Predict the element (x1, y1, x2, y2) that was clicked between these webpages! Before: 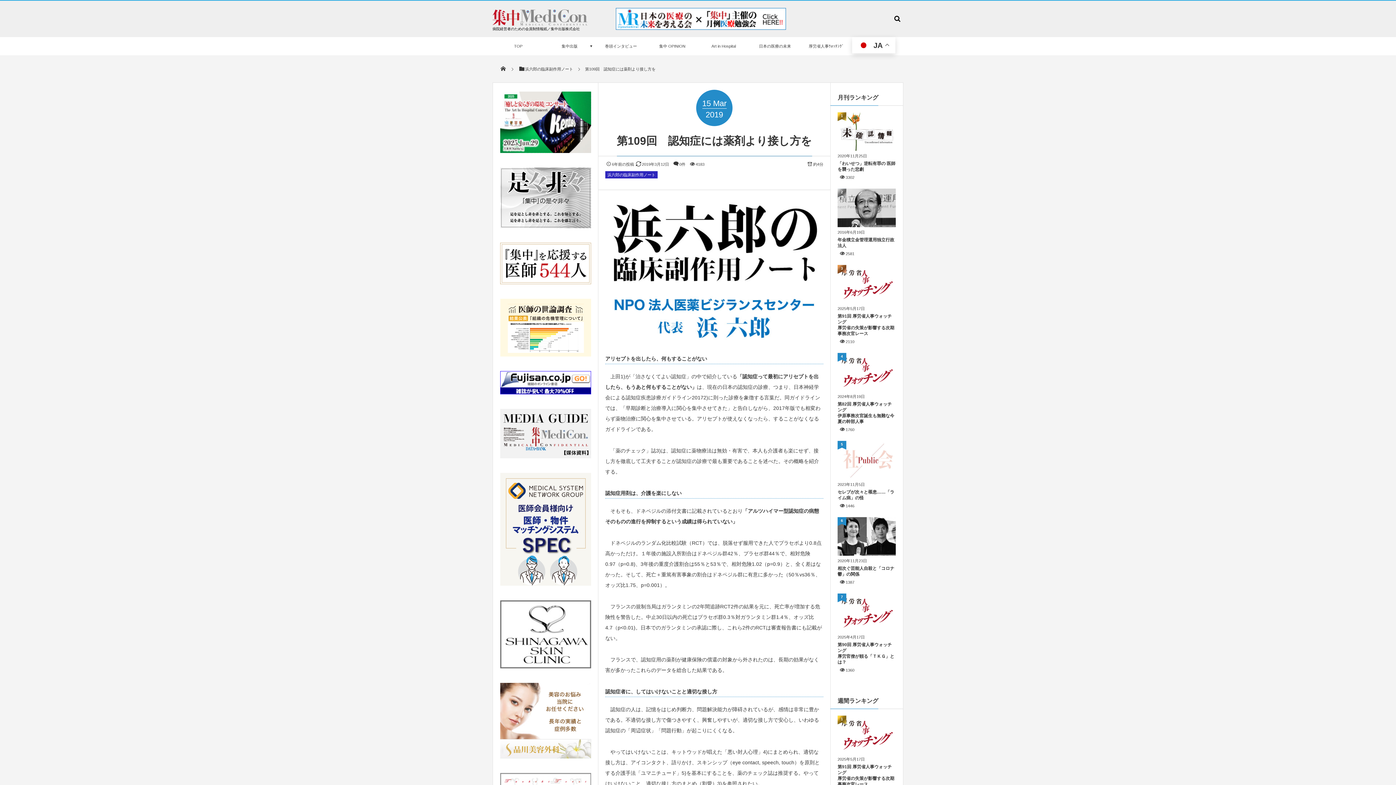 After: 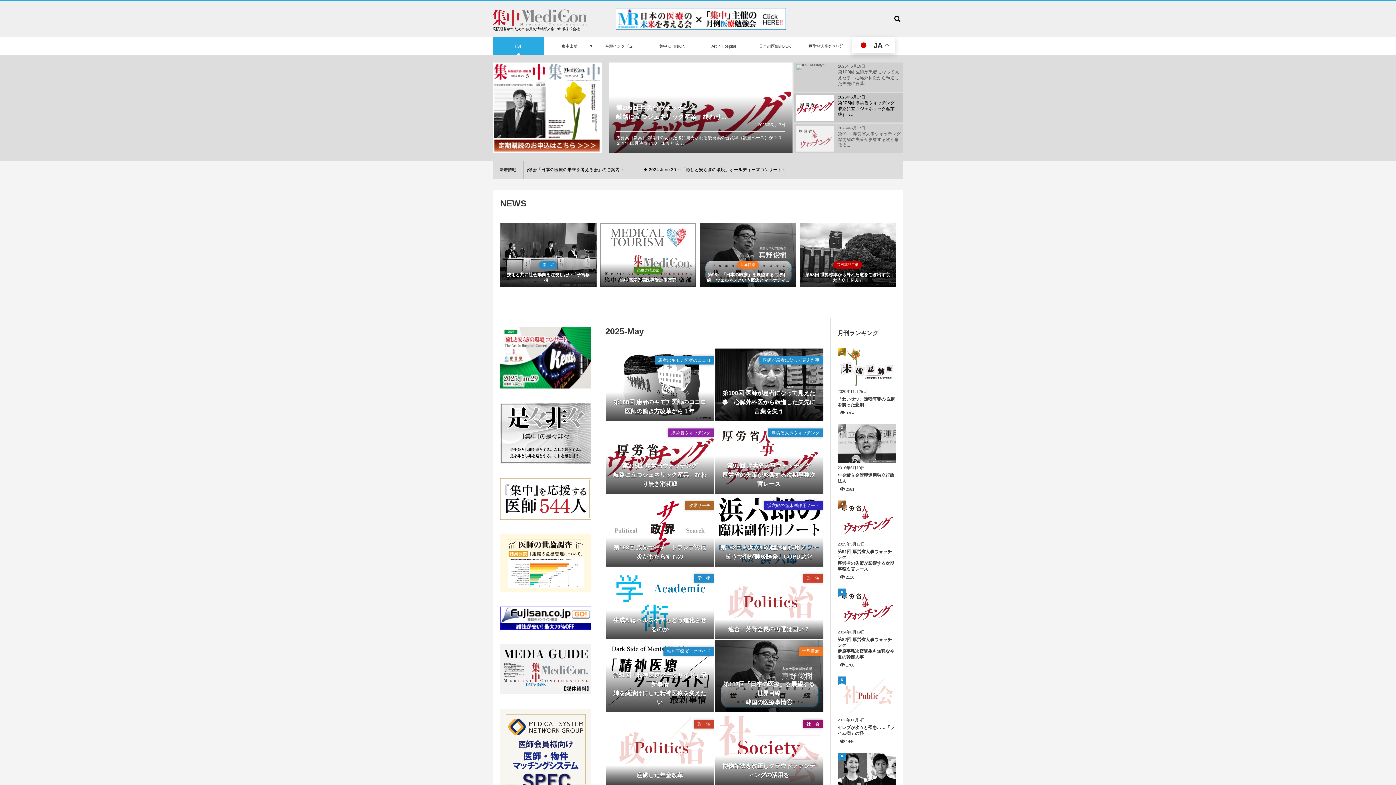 Action: label: TOP bbox: (492, 37, 544, 55)